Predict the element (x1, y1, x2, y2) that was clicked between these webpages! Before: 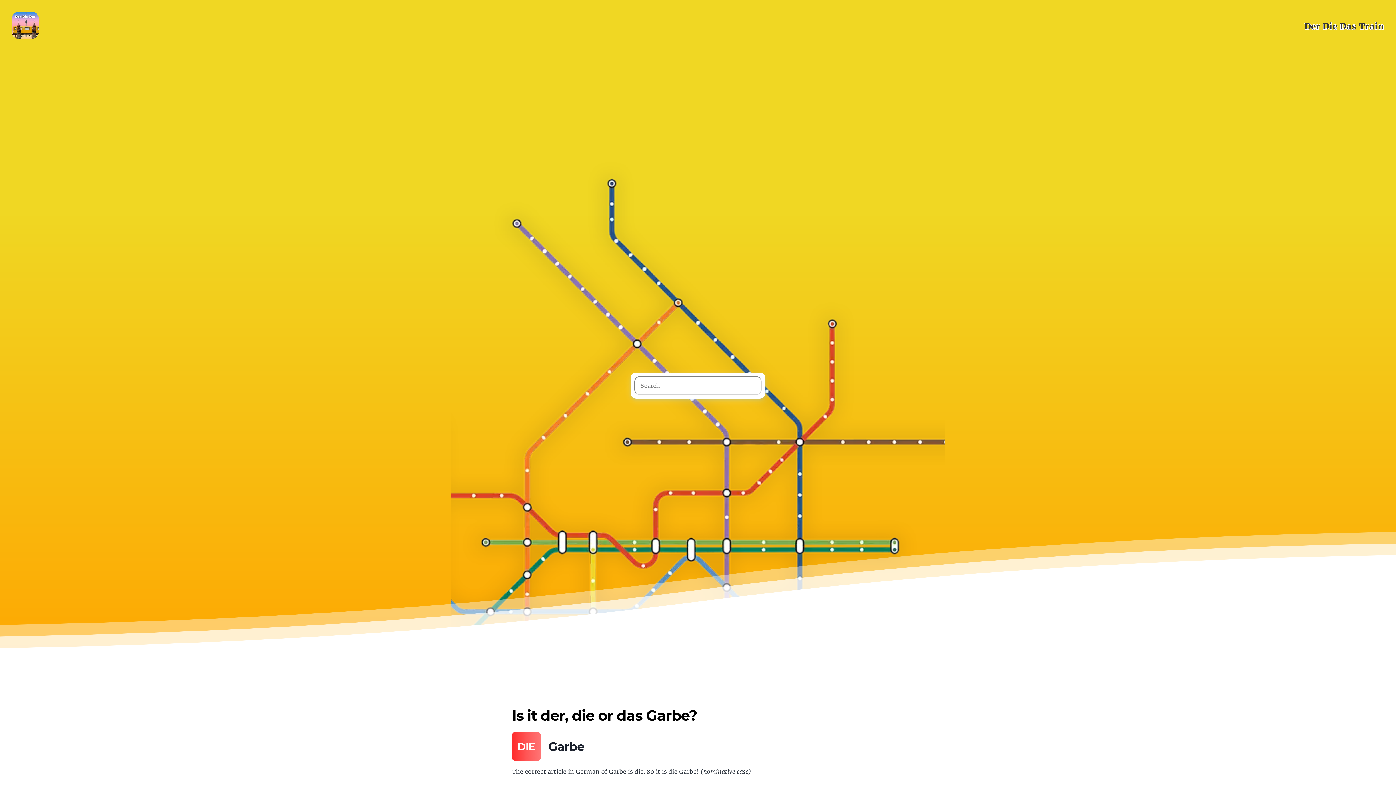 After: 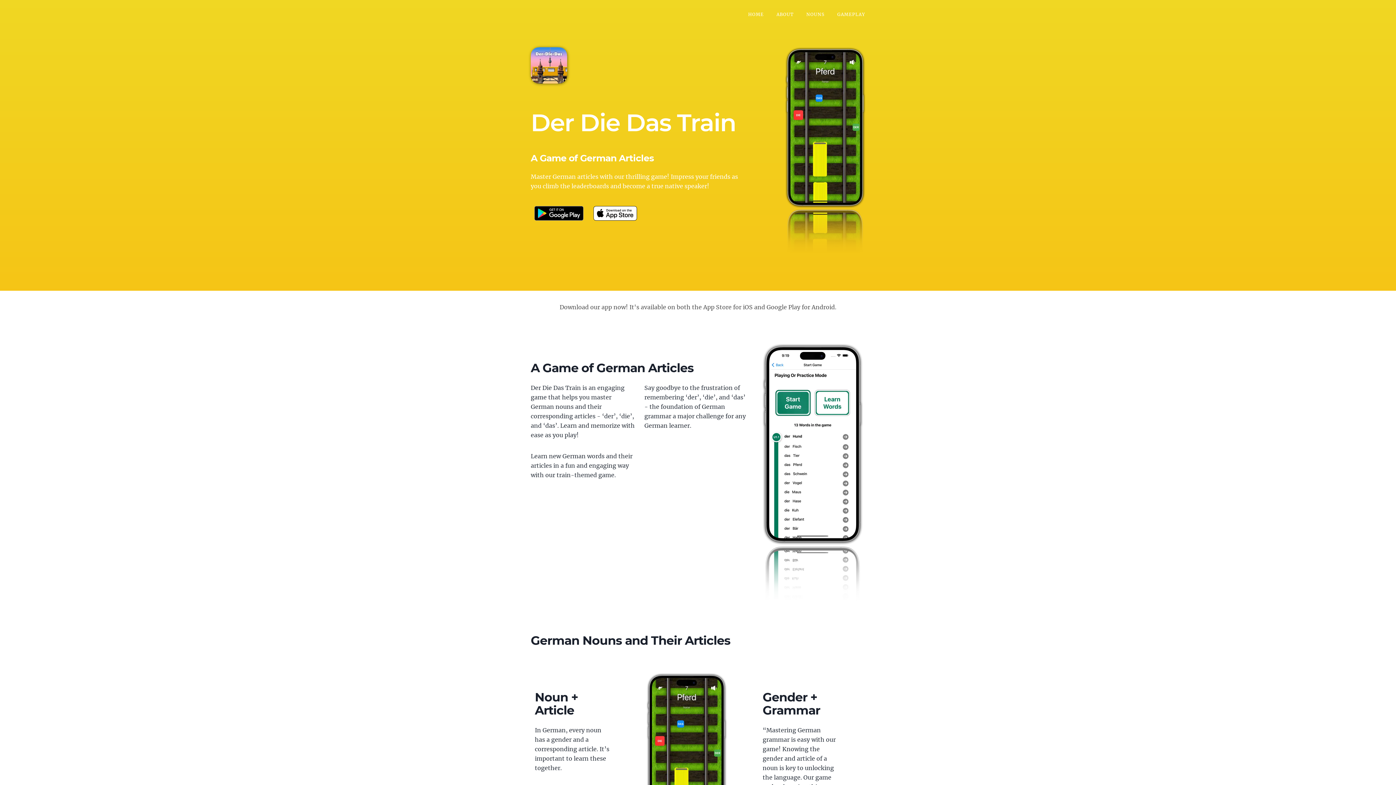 Action: bbox: (1304, 16, 1384, 35) label: Der Die Das Train